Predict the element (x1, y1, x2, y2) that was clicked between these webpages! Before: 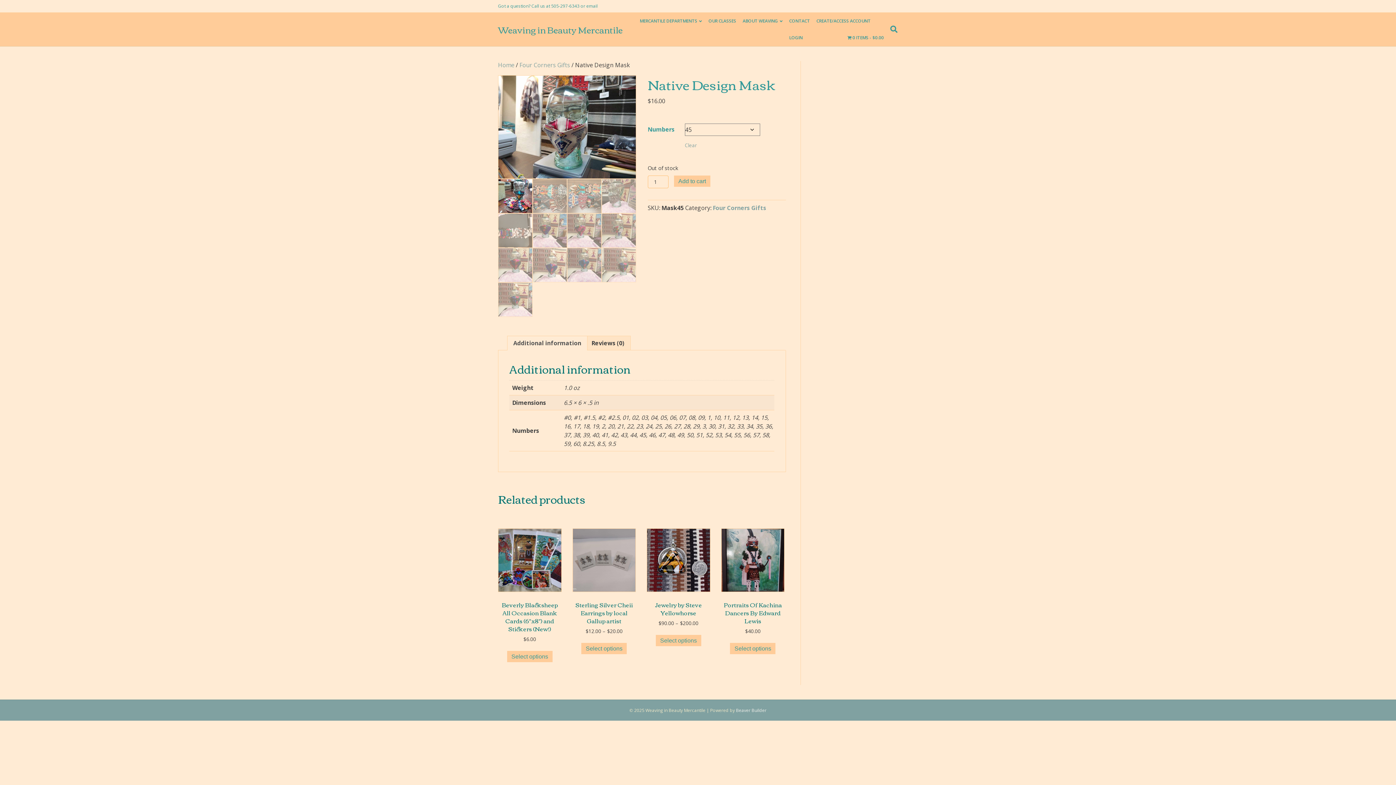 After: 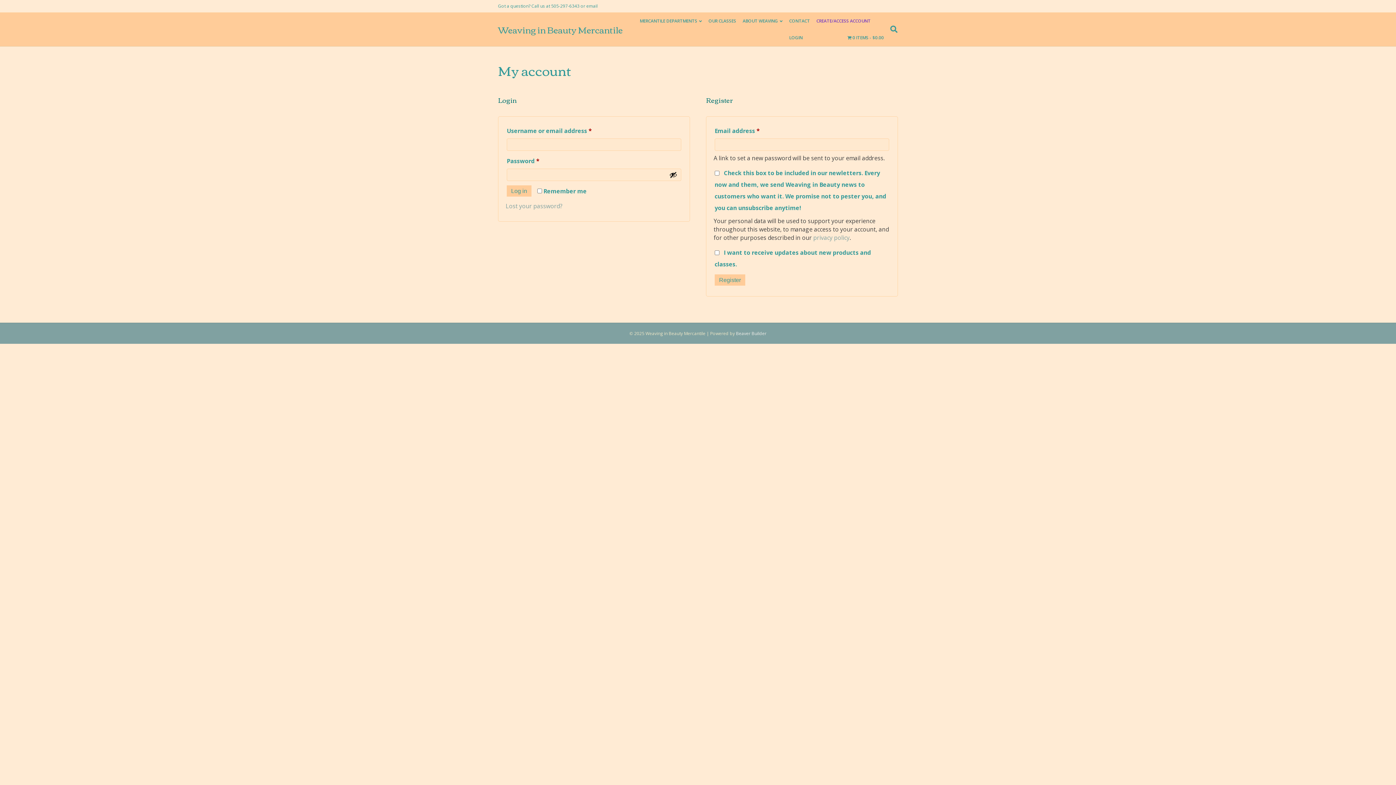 Action: bbox: (813, 12, 874, 29) label: CREATE/ACCESS ACCOUNT